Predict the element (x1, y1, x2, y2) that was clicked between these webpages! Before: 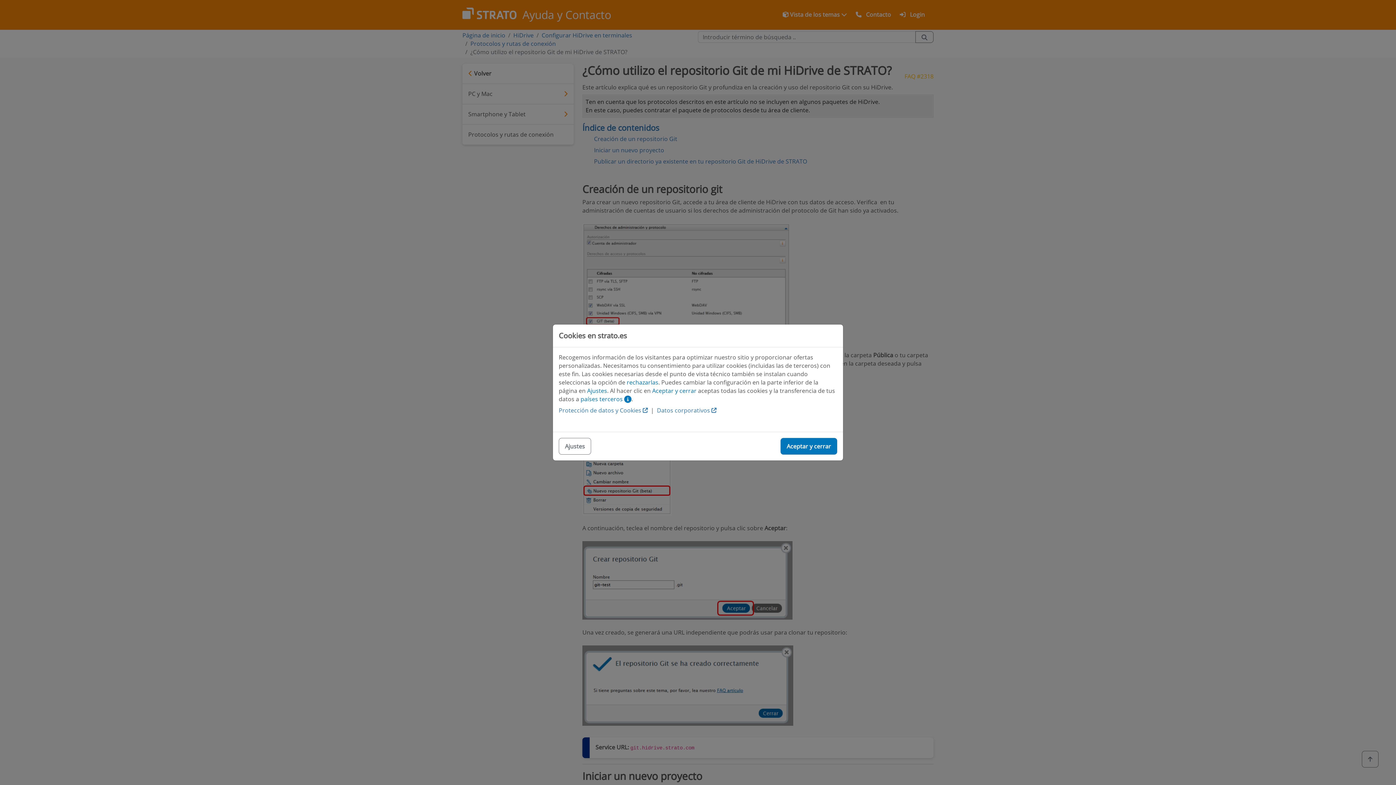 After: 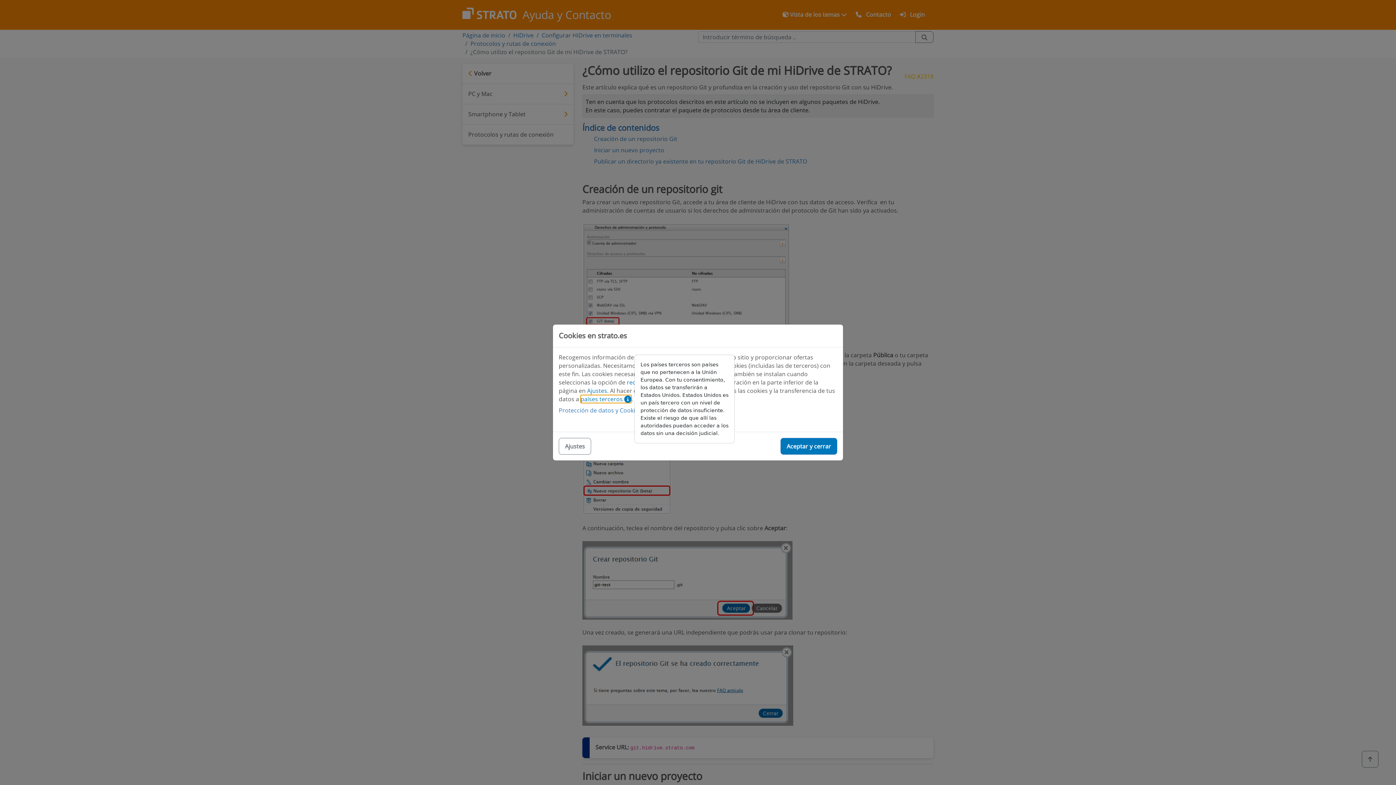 Action: bbox: (580, 395, 631, 403) label: países terceros 